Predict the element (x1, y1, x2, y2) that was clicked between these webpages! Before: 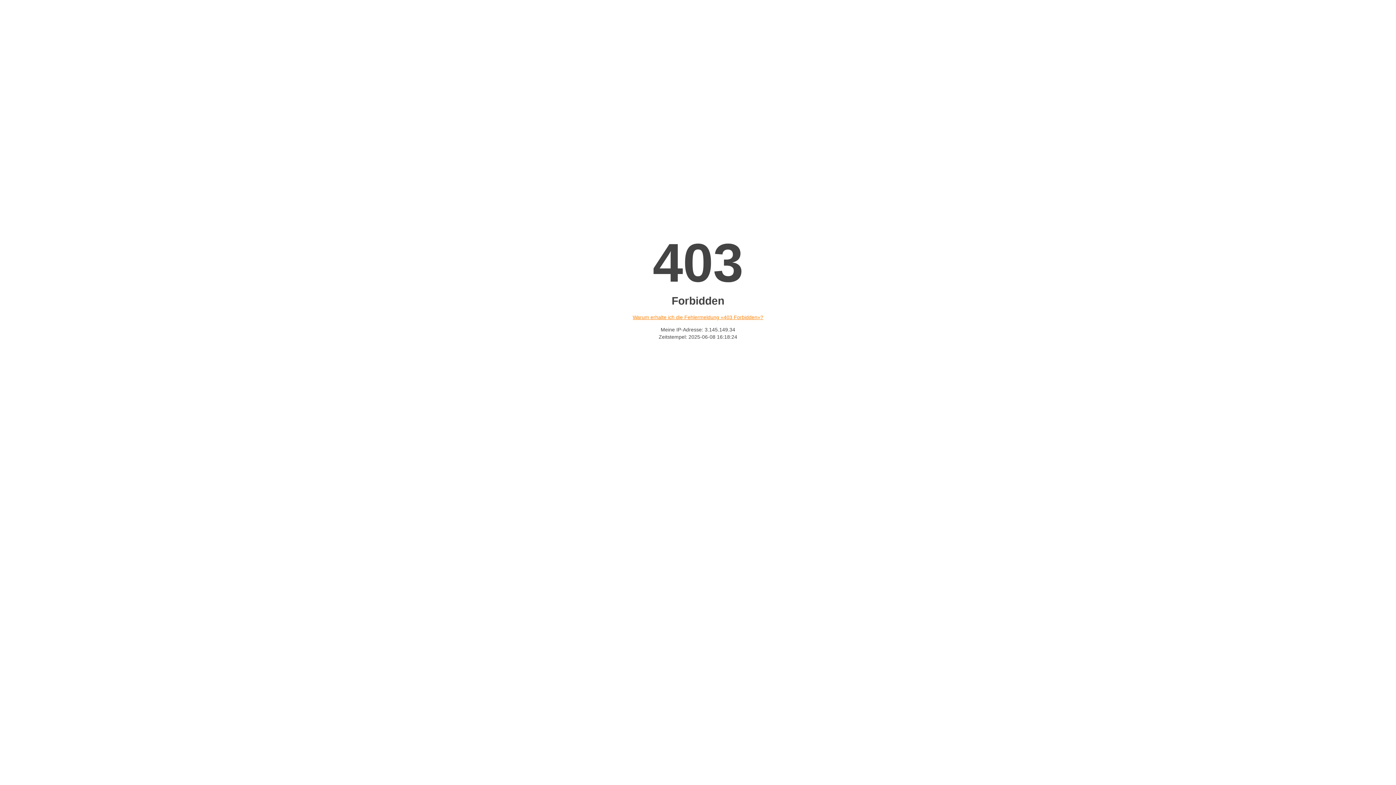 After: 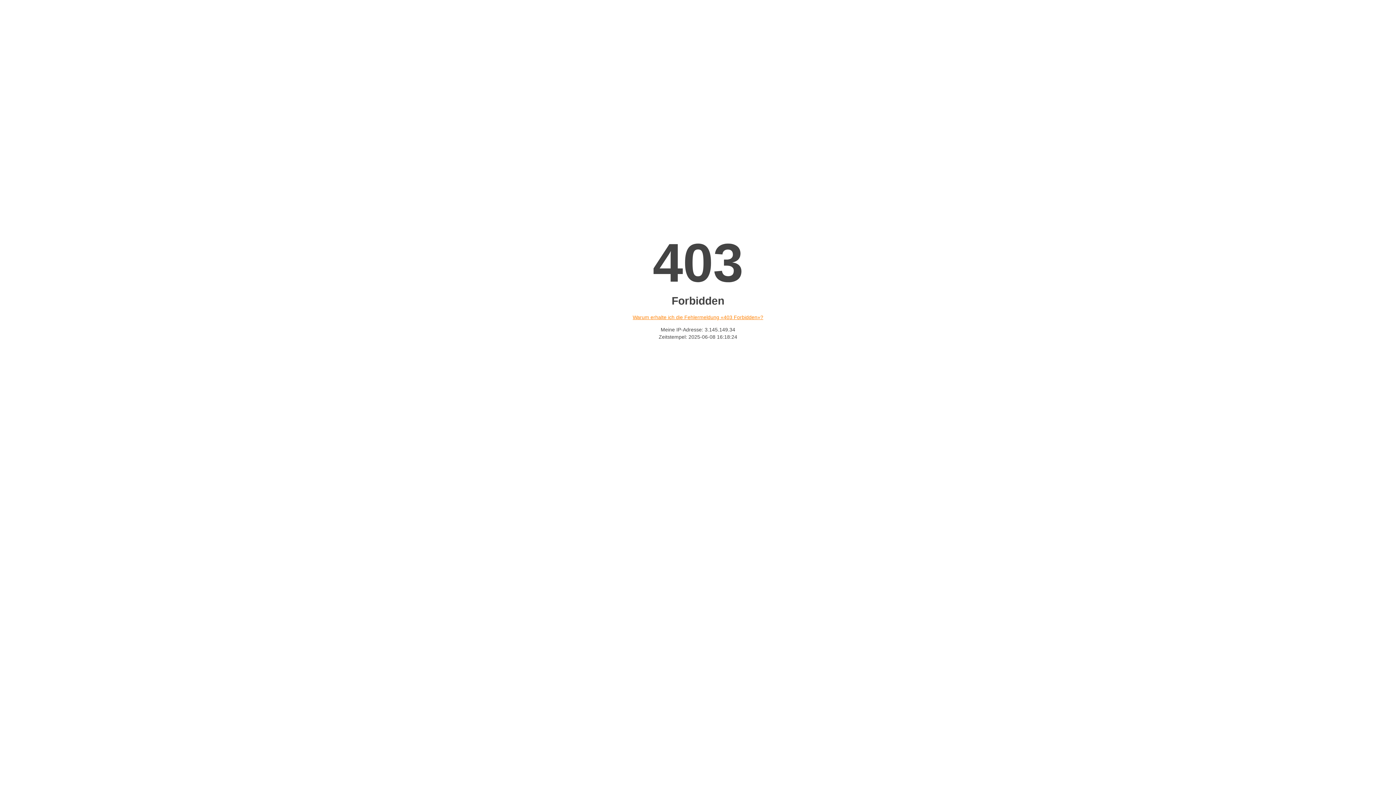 Action: label: Warum erhalte ich die Fehlermeldung «403 Forbidden»? bbox: (632, 314, 763, 320)